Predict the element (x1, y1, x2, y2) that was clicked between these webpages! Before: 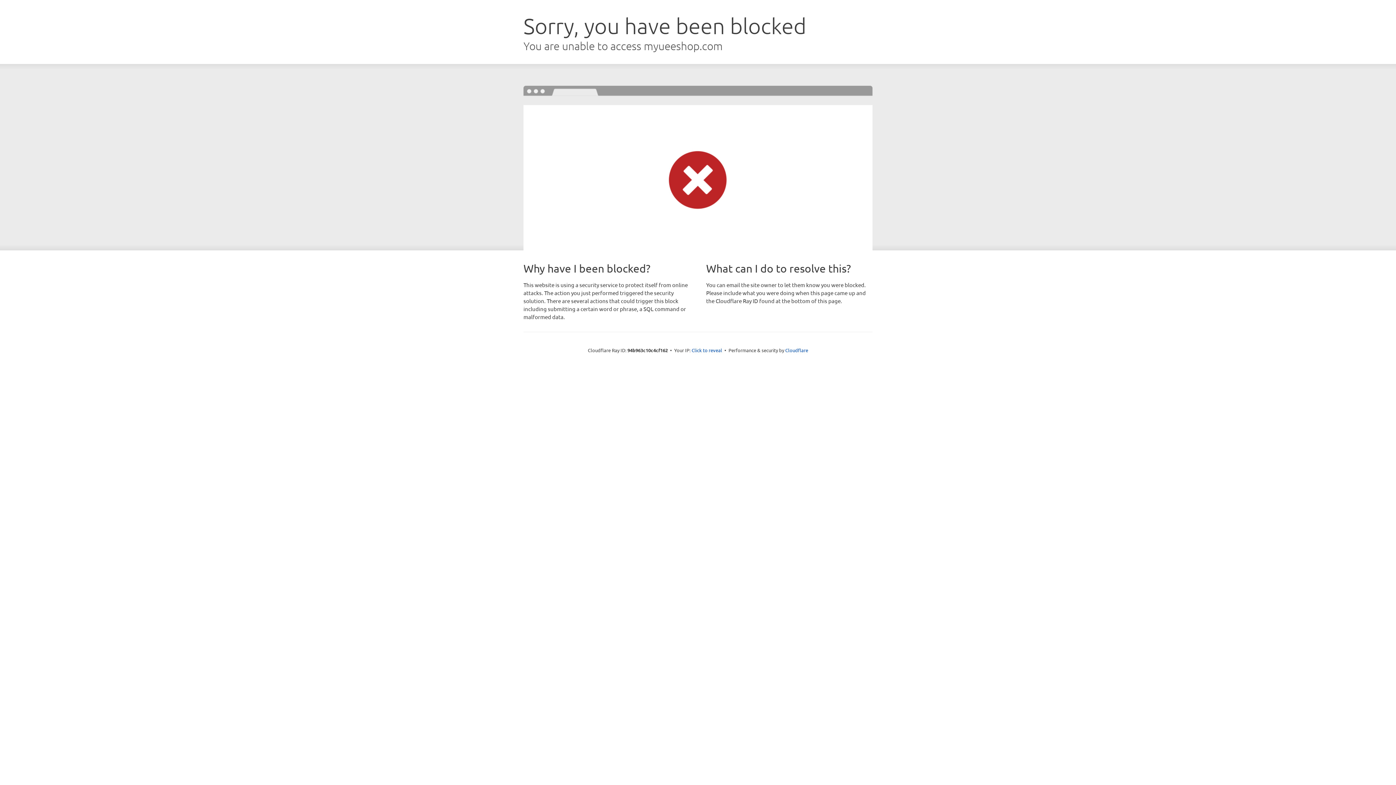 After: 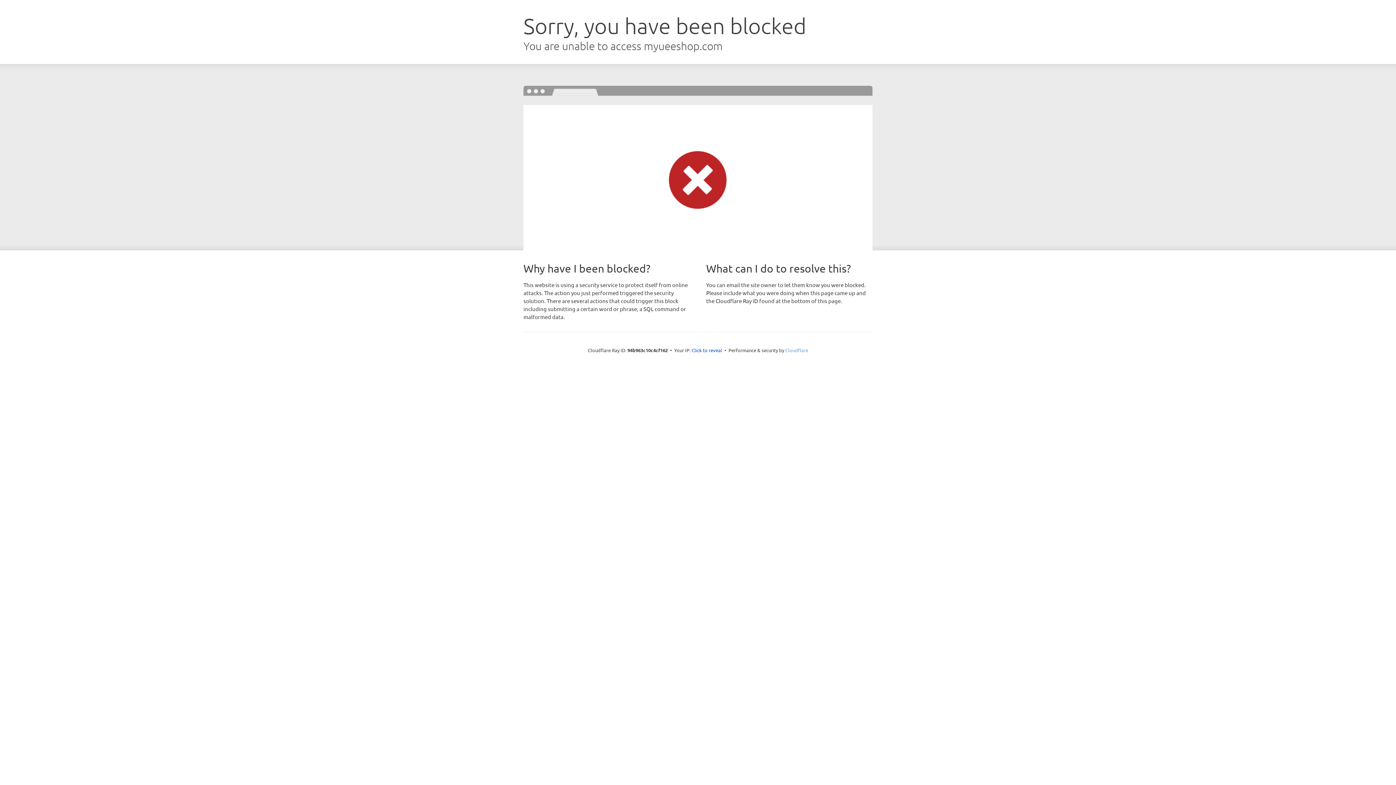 Action: label: Cloudflare bbox: (785, 347, 808, 353)